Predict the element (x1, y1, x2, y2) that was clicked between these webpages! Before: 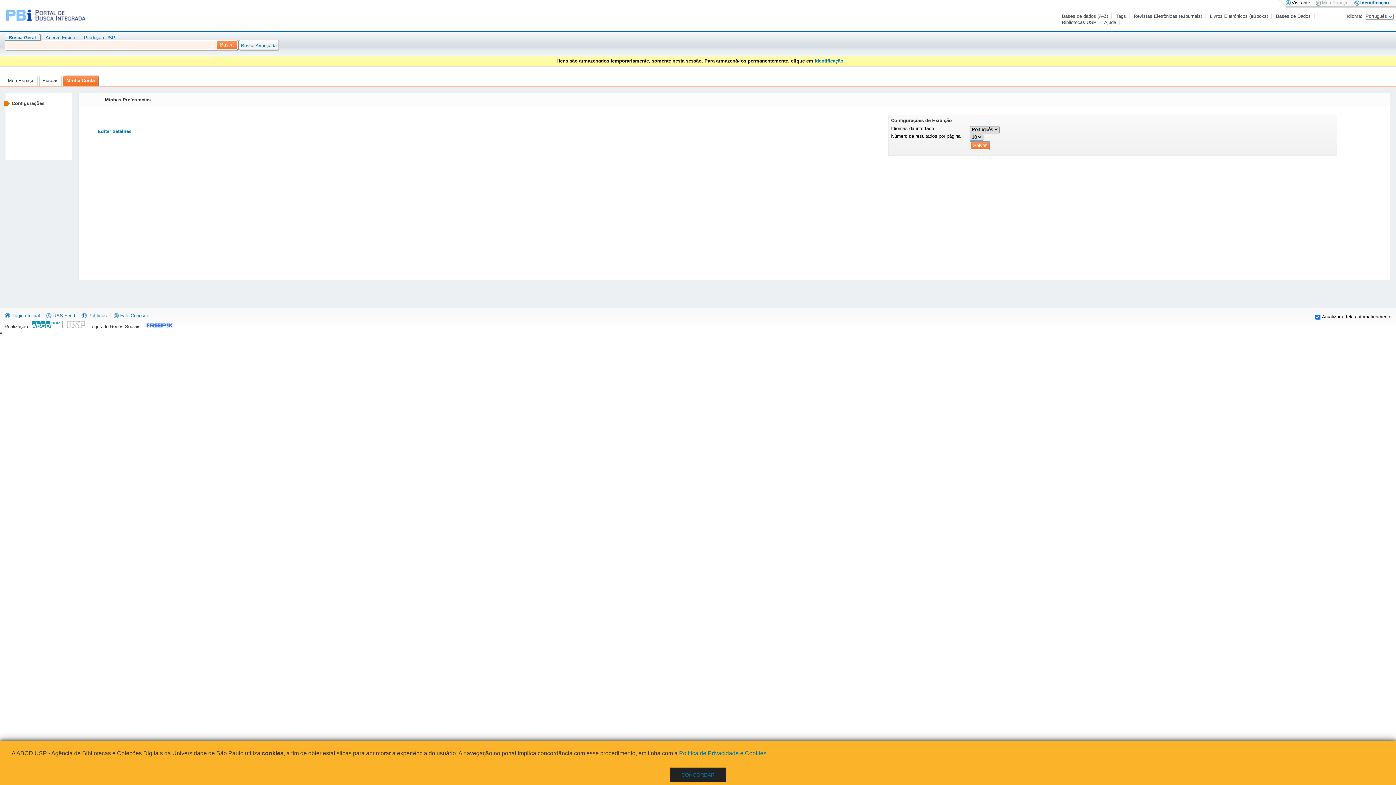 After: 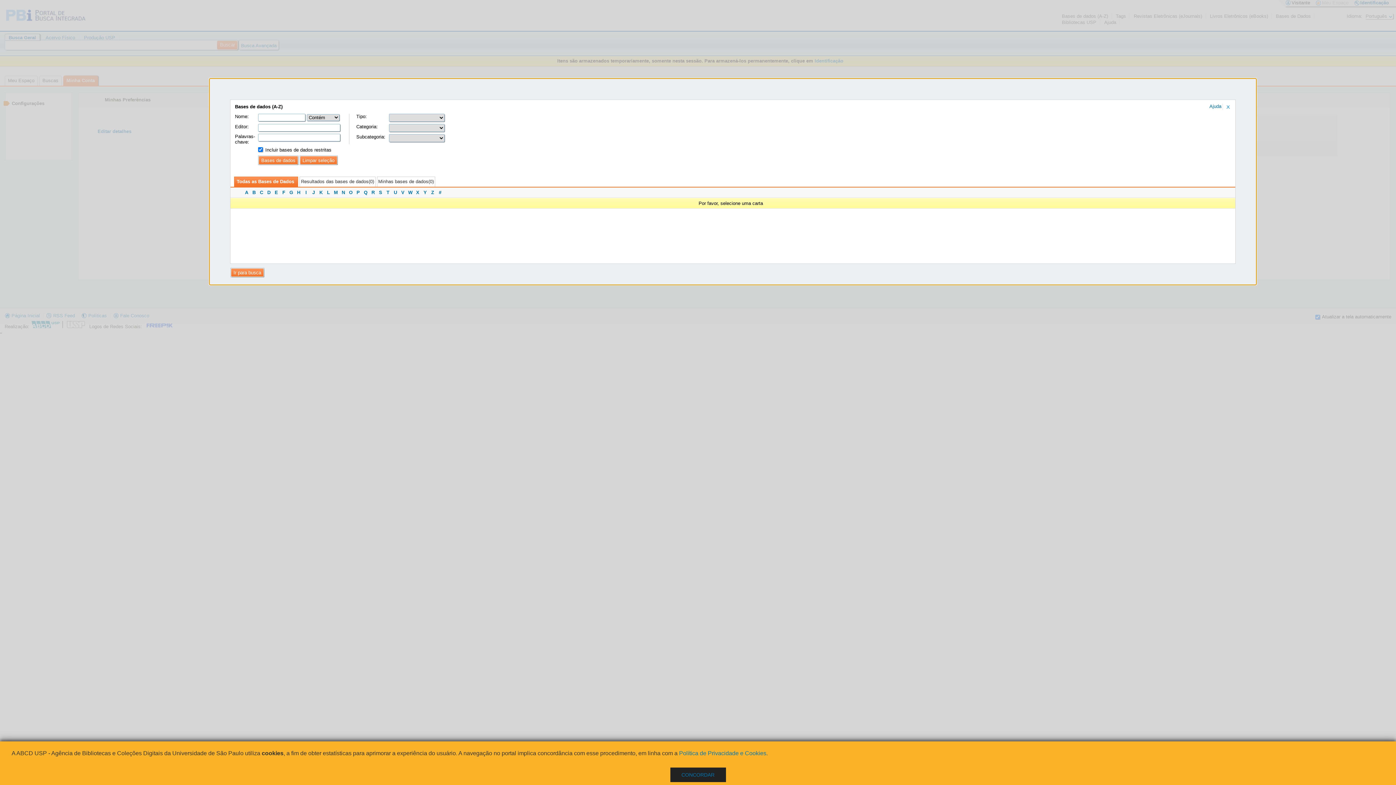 Action: bbox: (1062, 13, 1109, 18) label: Bases de dados (A-Z)